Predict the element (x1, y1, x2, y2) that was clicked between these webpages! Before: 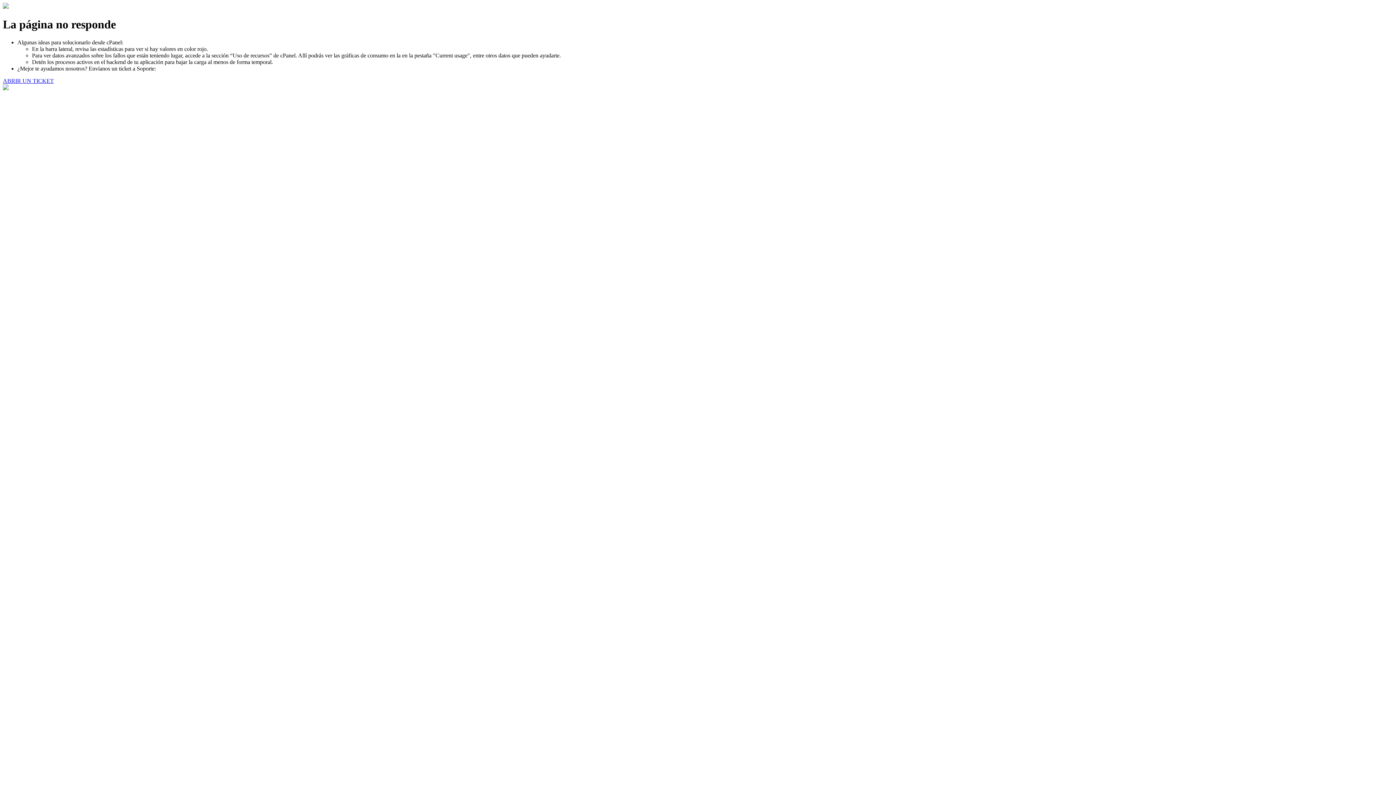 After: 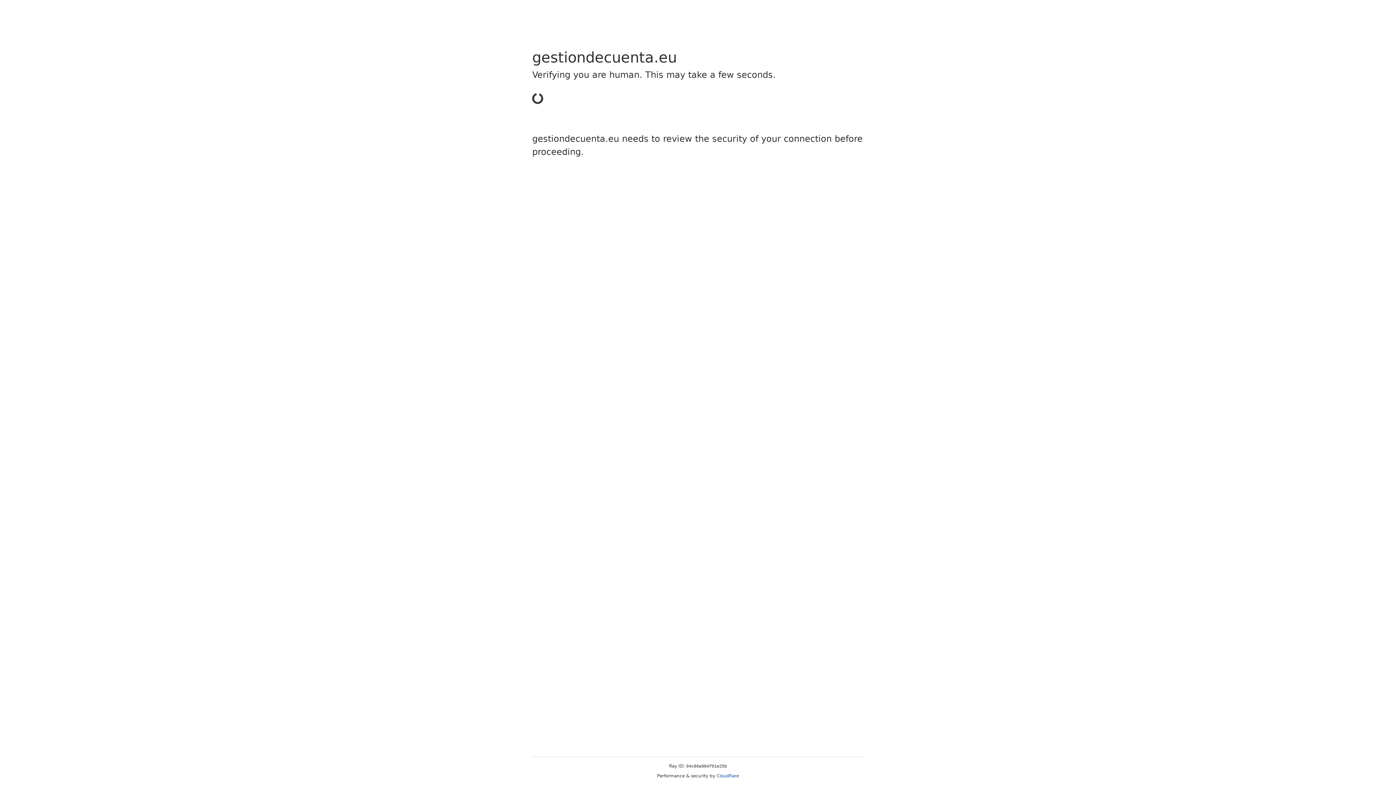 Action: label: ABRIR UN TICKET bbox: (2, 77, 53, 83)